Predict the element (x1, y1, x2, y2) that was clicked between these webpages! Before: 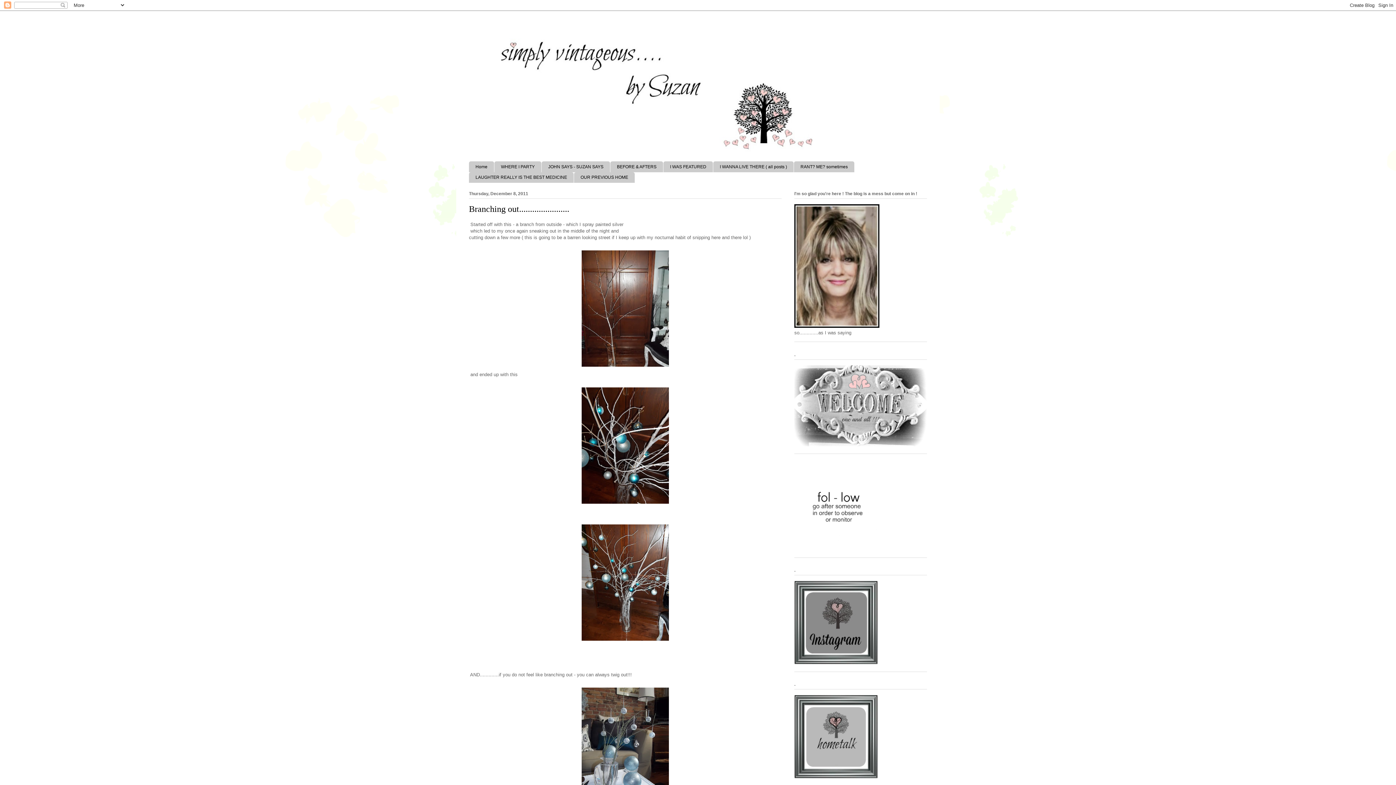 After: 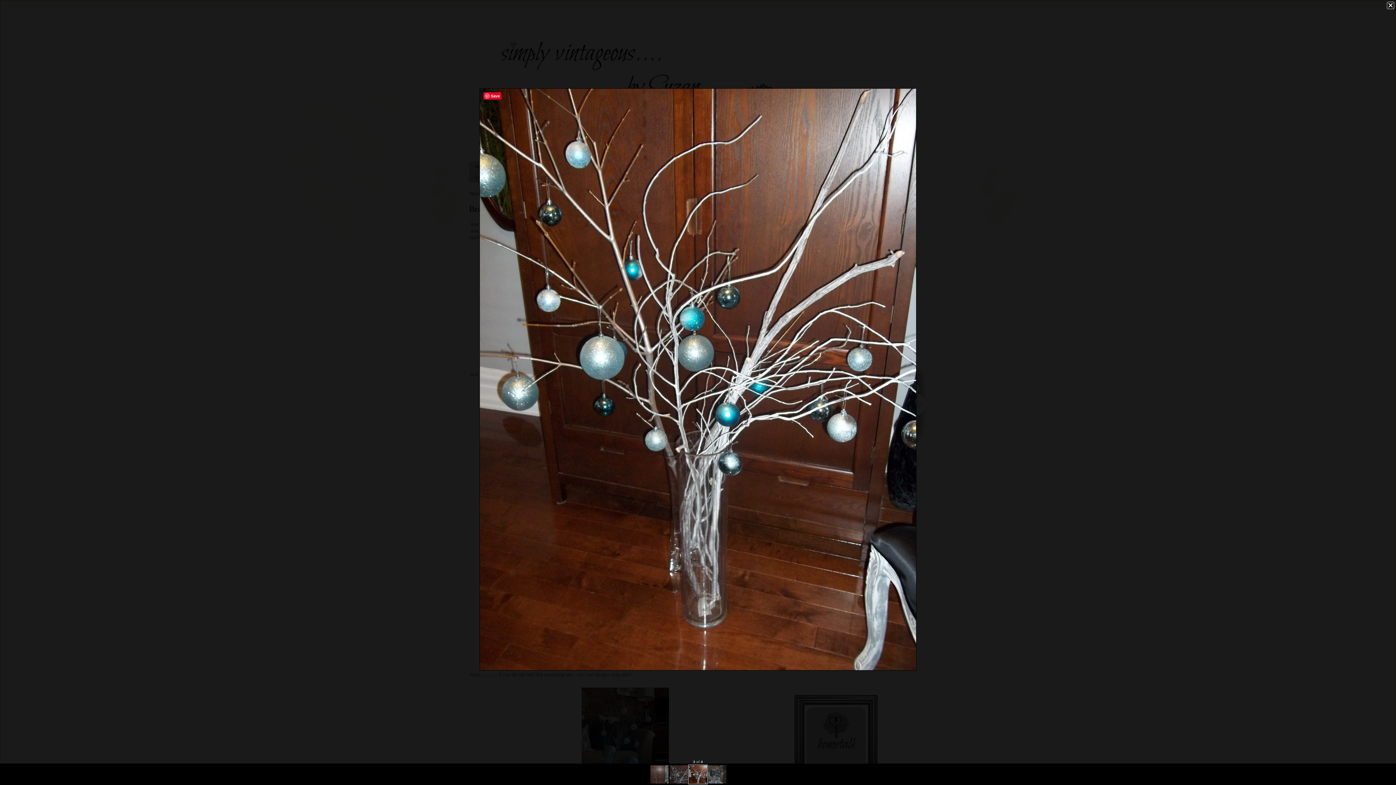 Action: bbox: (578, 639, 672, 645)